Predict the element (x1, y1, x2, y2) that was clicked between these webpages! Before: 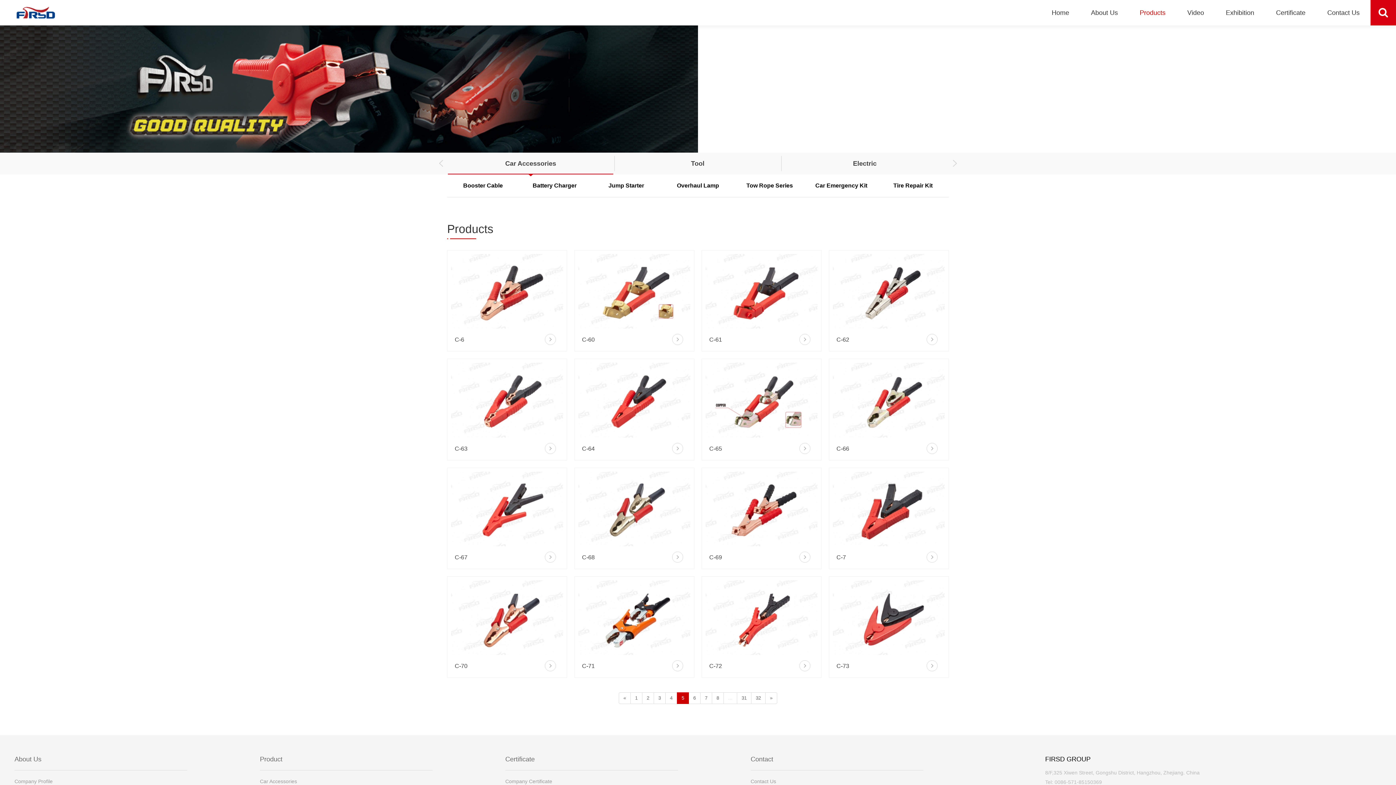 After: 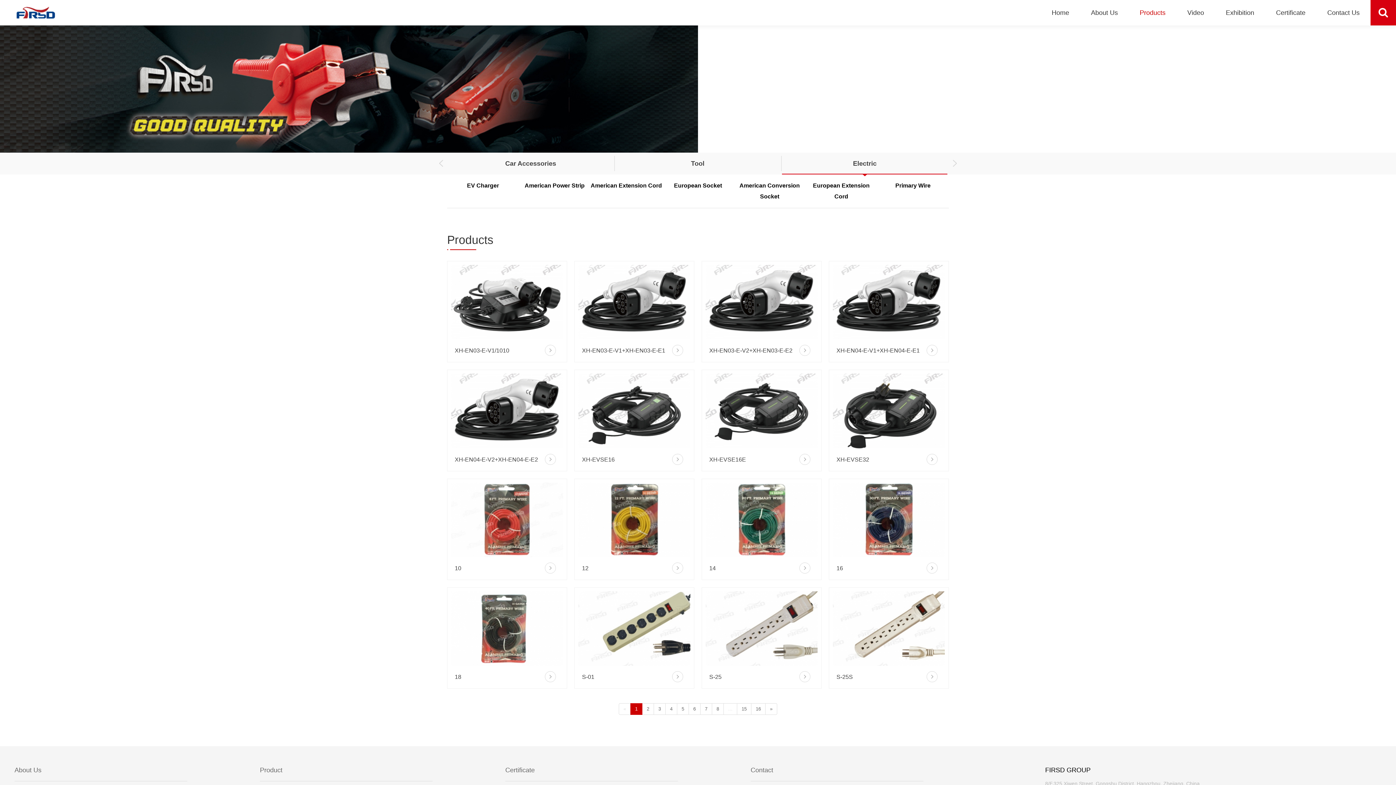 Action: label: Electric bbox: (781, 152, 948, 174)